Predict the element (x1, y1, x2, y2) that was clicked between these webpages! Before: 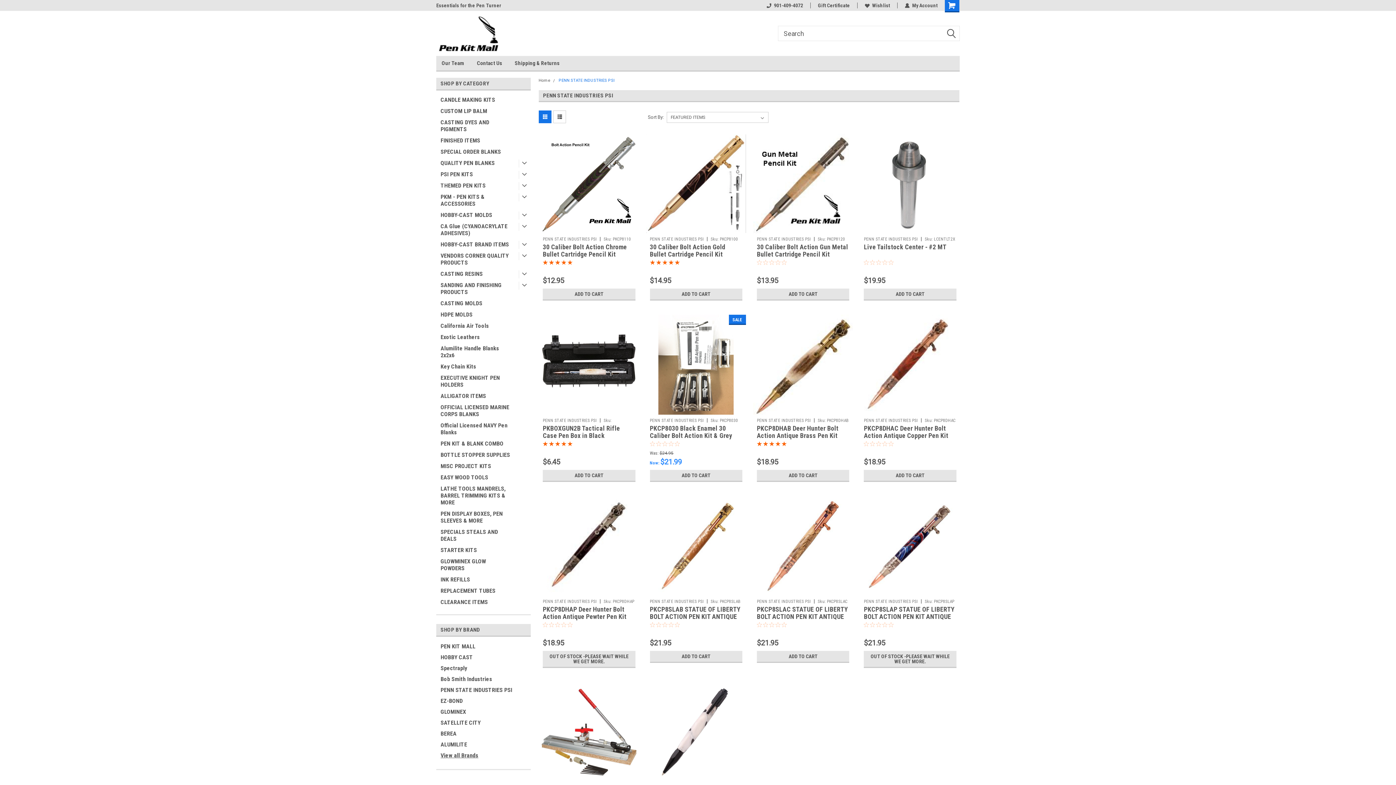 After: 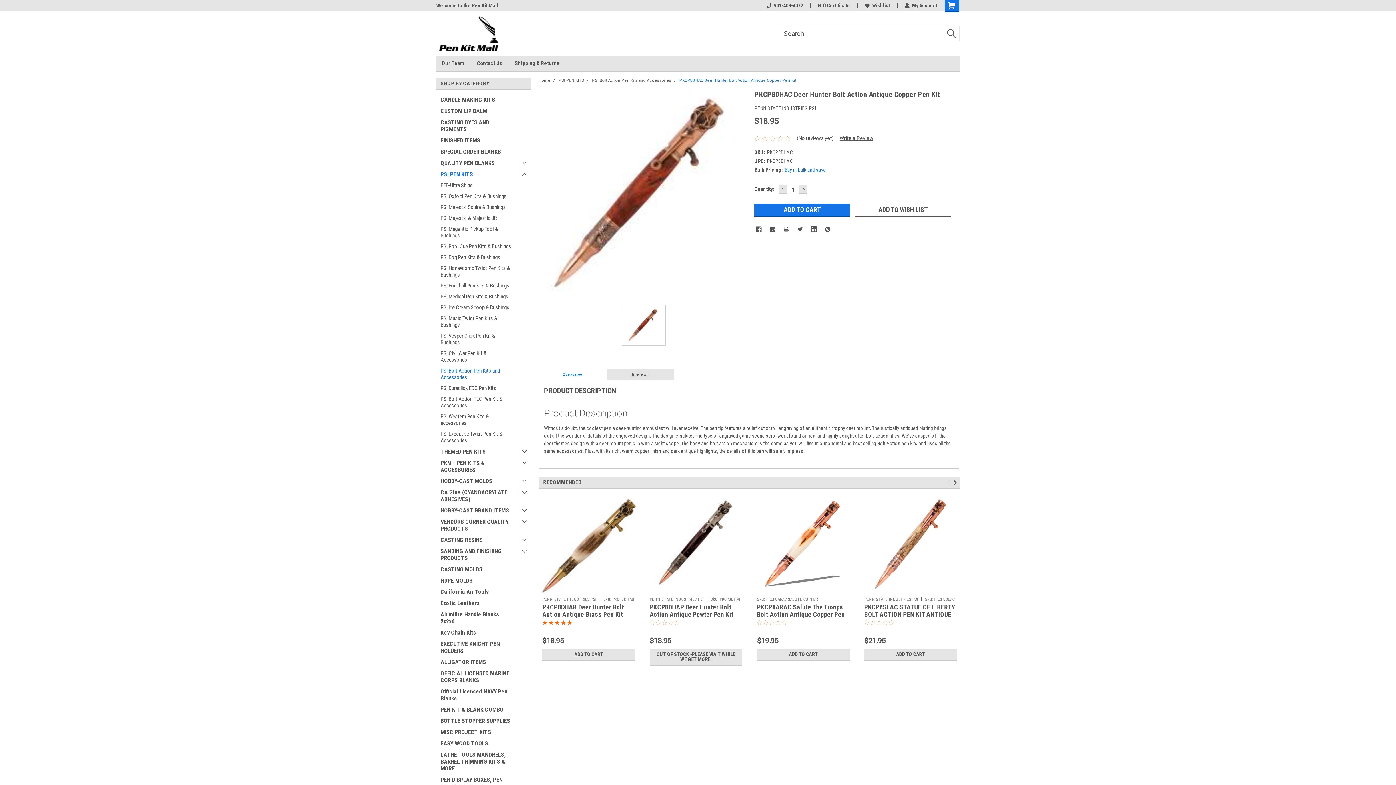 Action: label: Sku: PKCP8DHAC bbox: (924, 418, 955, 423)